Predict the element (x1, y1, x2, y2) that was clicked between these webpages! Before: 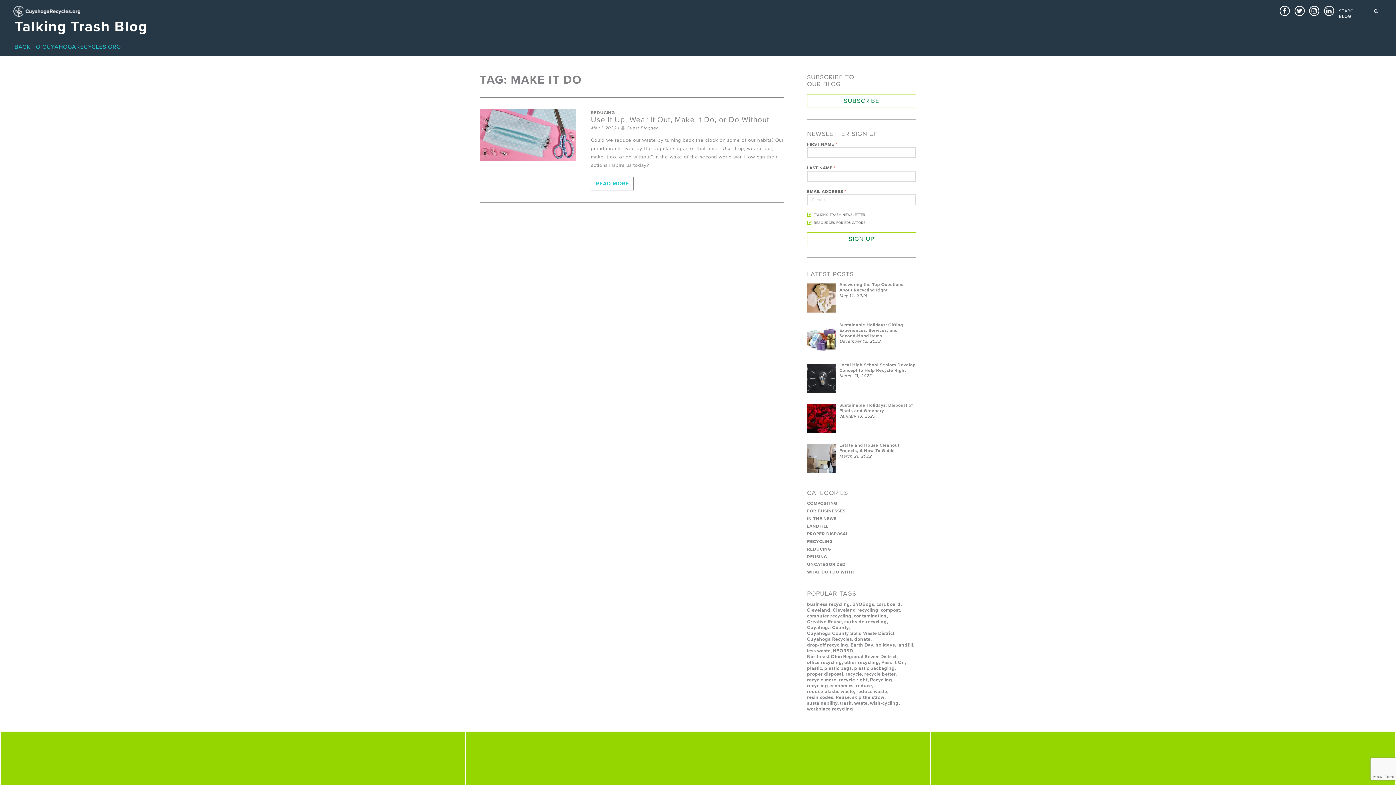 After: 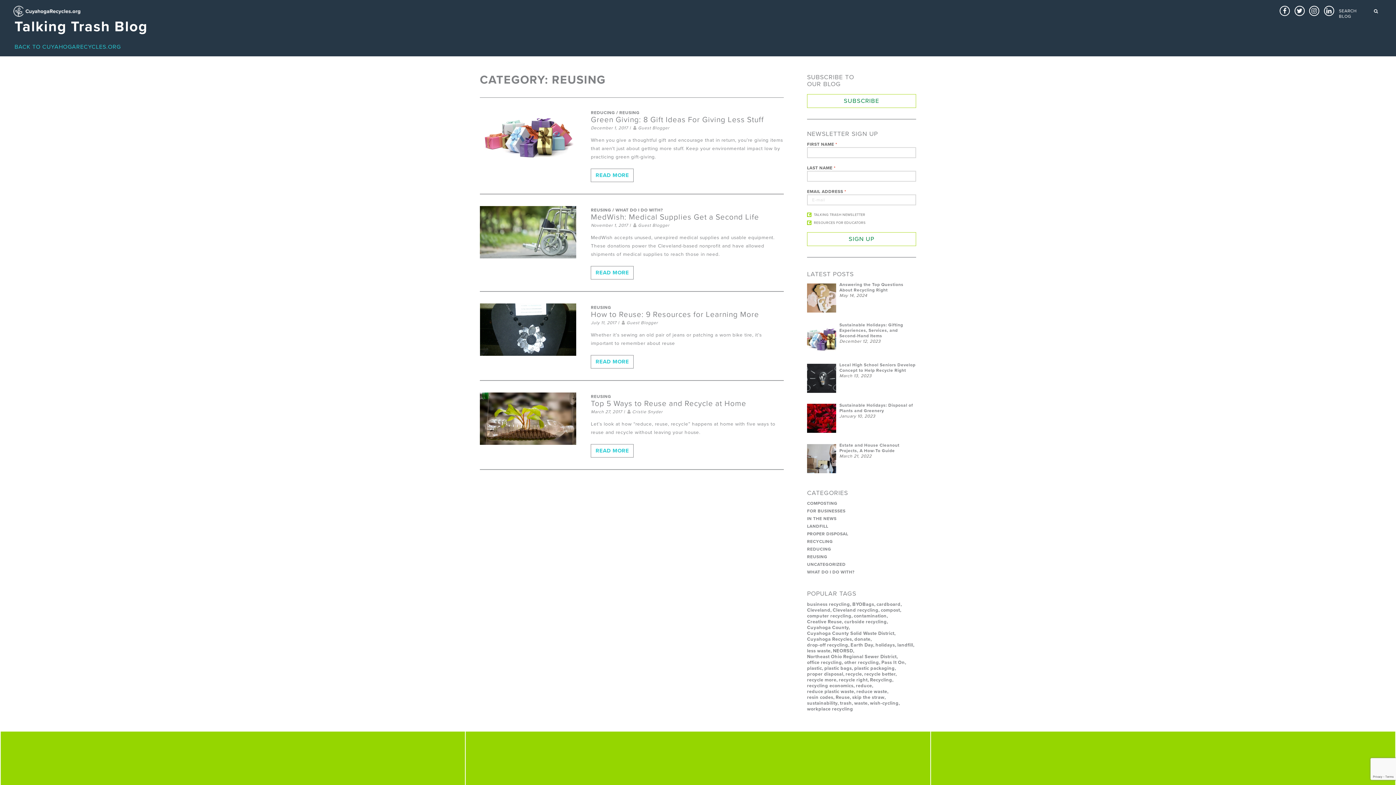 Action: label: REUSING bbox: (807, 554, 827, 559)